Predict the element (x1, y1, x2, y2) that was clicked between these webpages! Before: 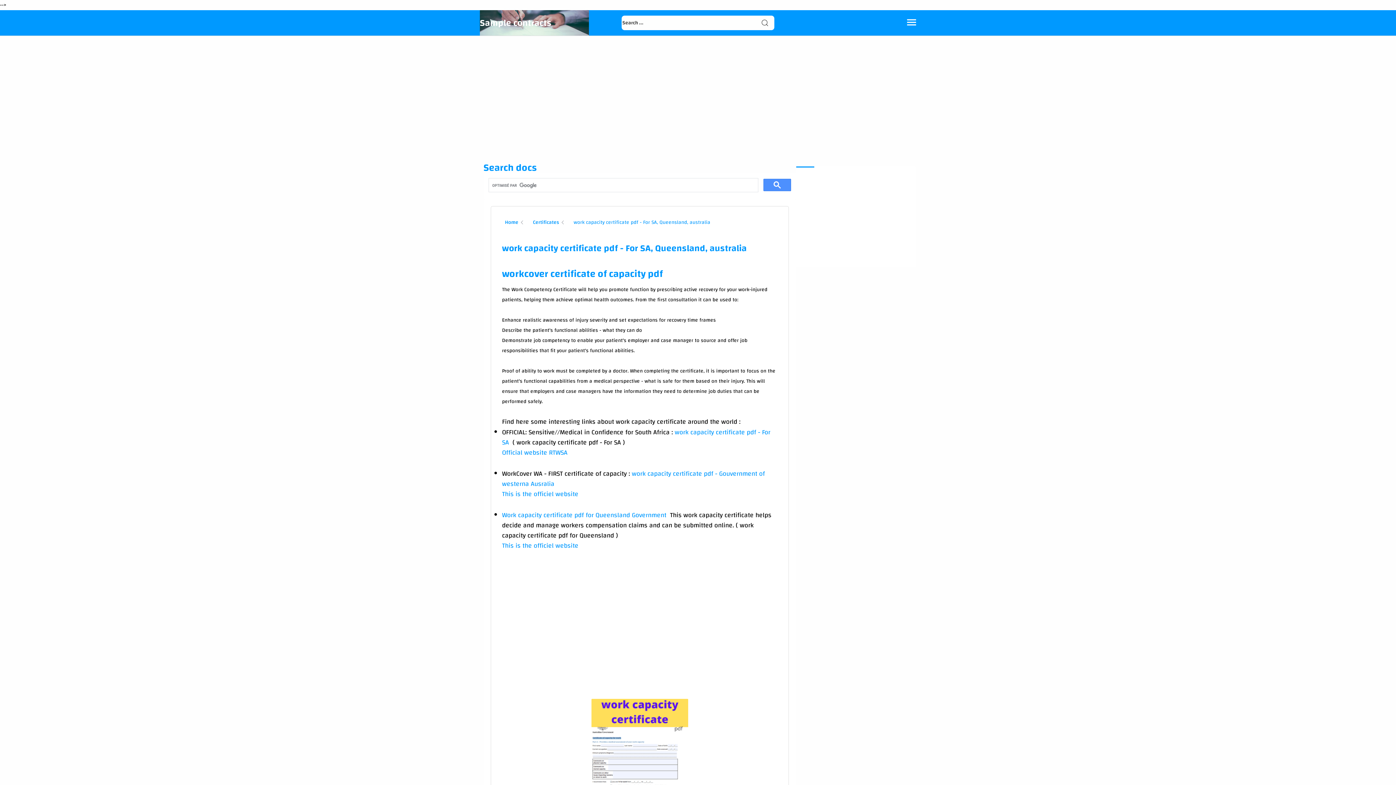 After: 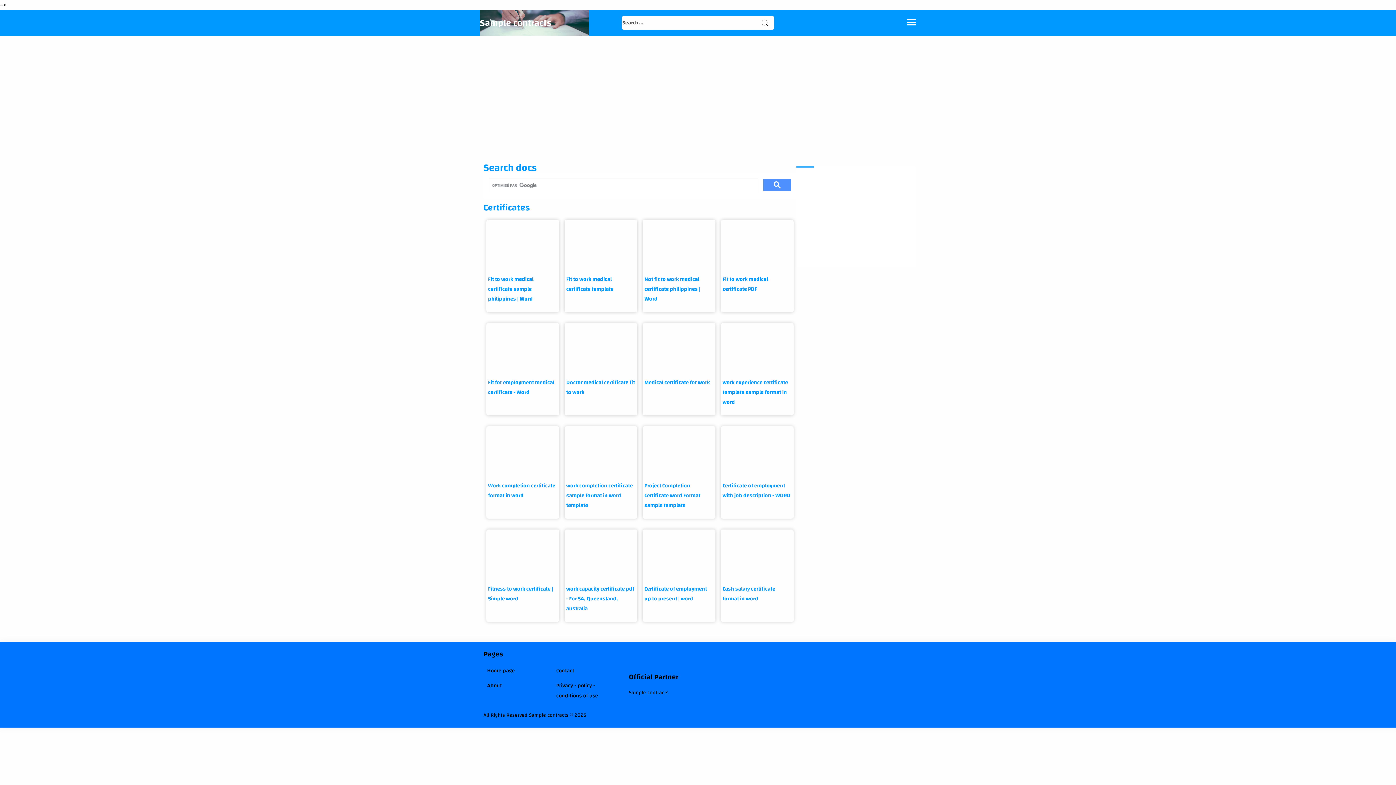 Action: label: Certificates bbox: (533, 217, 559, 227)